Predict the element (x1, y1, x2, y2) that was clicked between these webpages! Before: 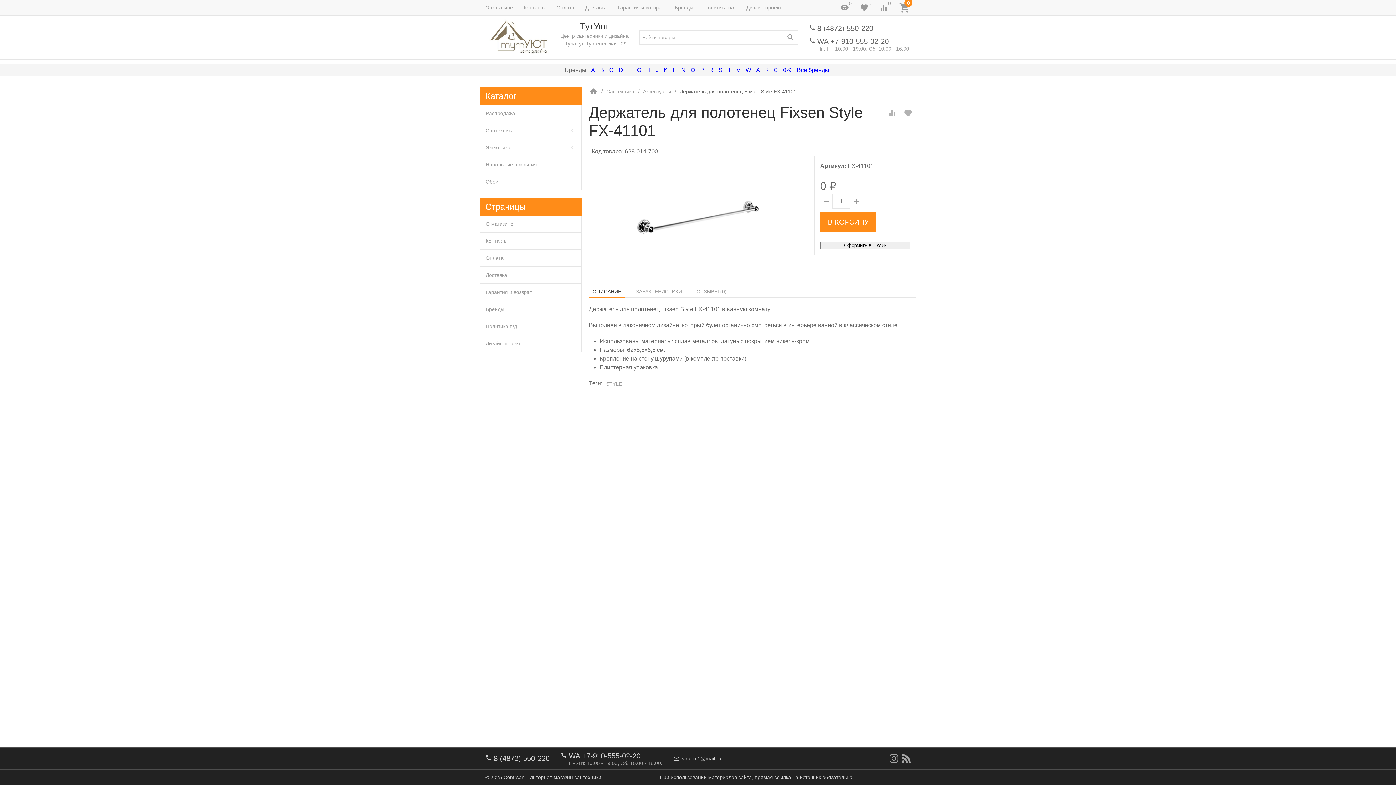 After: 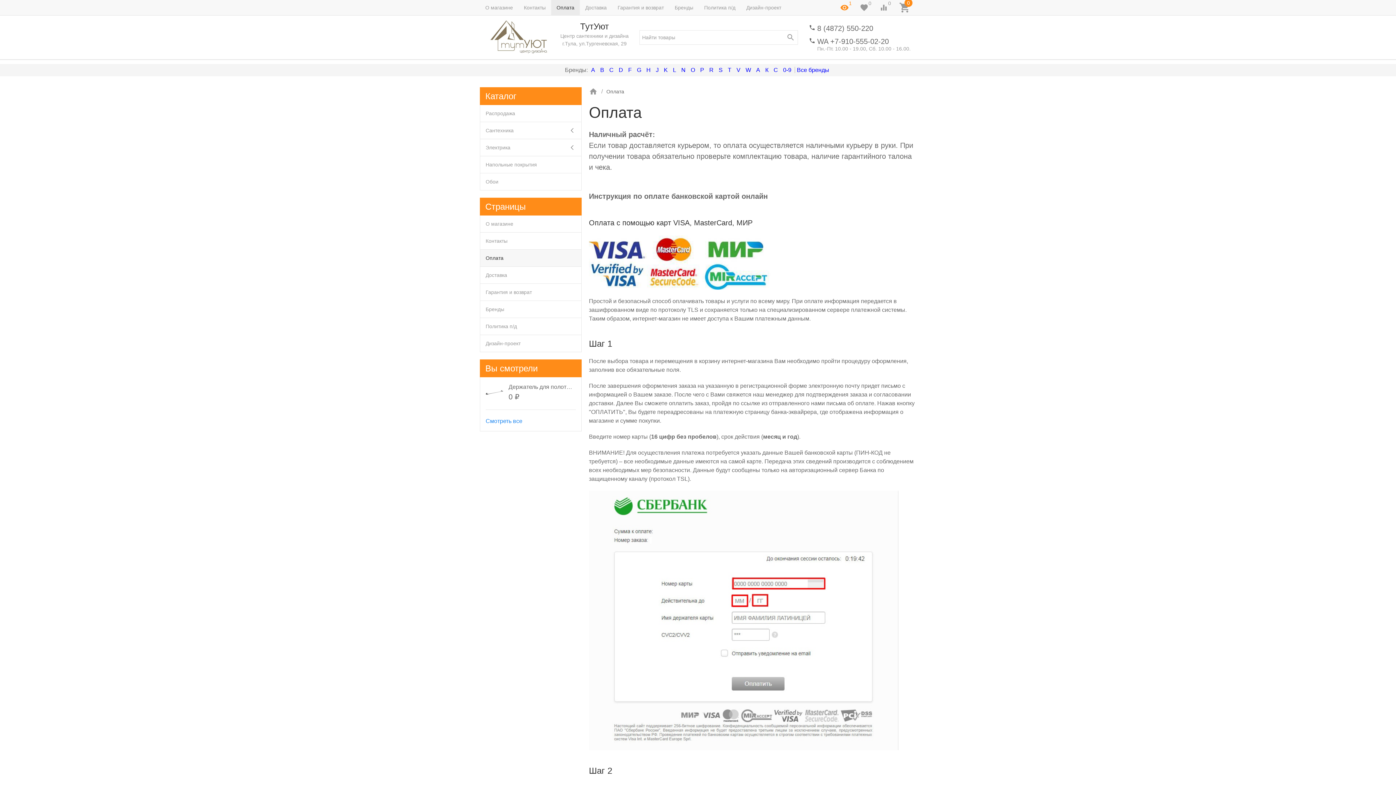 Action: bbox: (551, 0, 580, 15) label: Оплата